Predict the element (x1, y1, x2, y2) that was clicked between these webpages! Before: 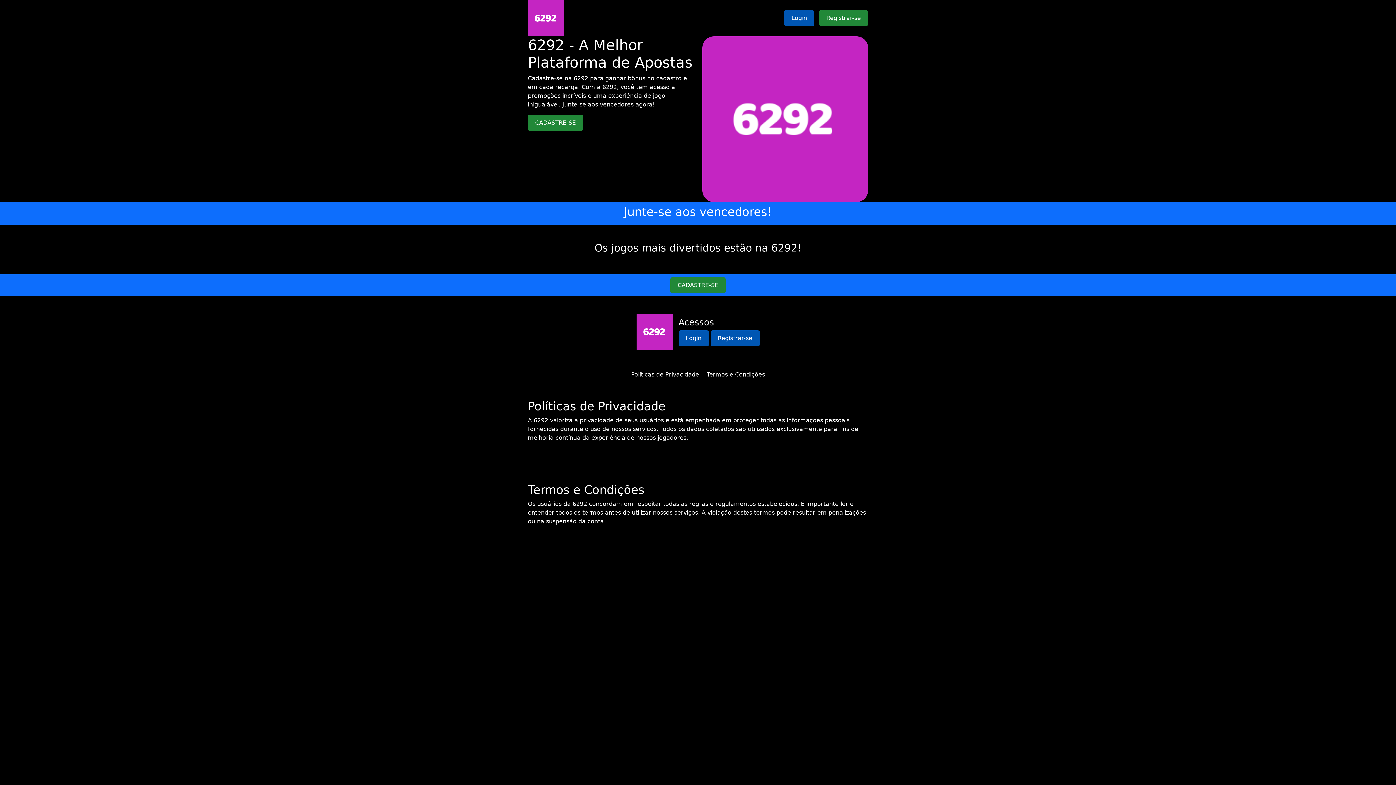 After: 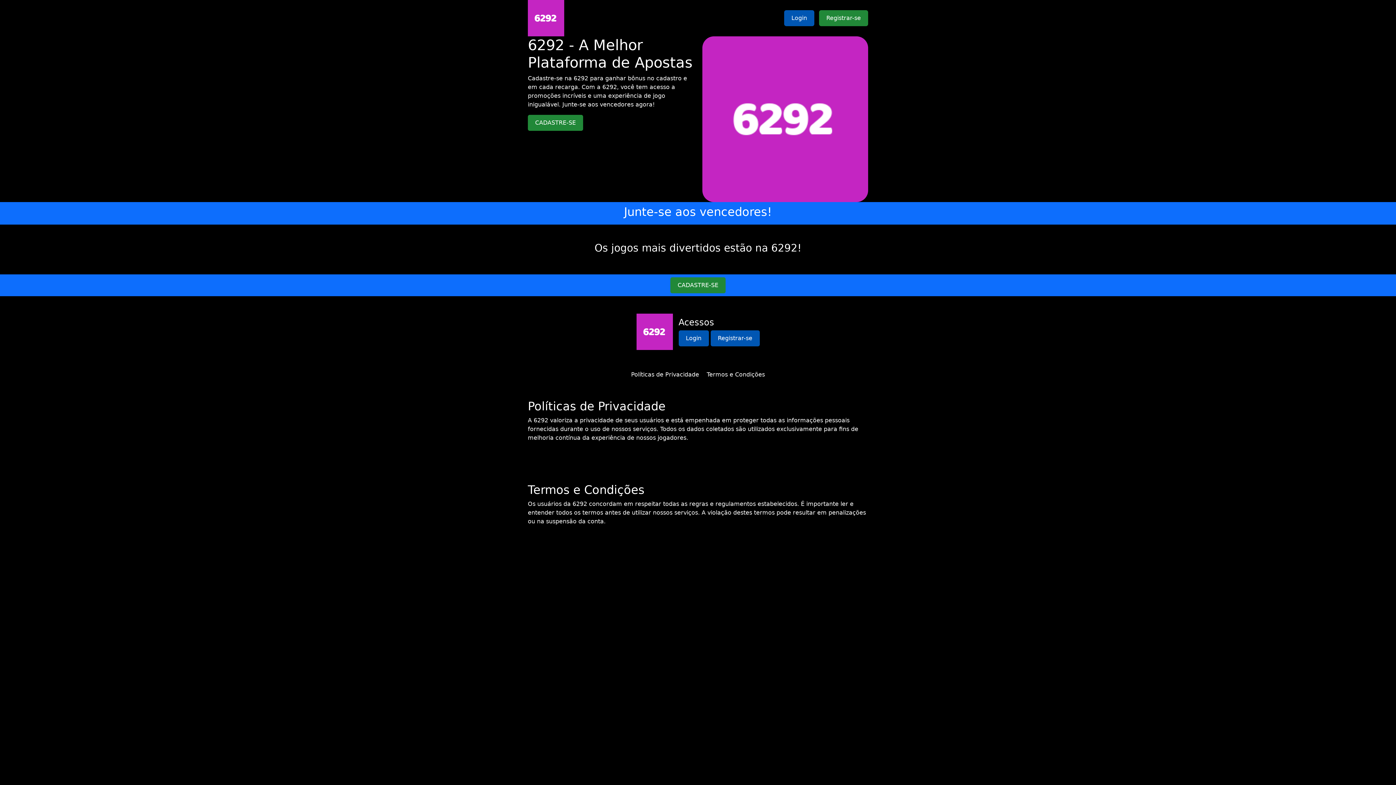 Action: label: Termos e Condições bbox: (706, 371, 765, 378)